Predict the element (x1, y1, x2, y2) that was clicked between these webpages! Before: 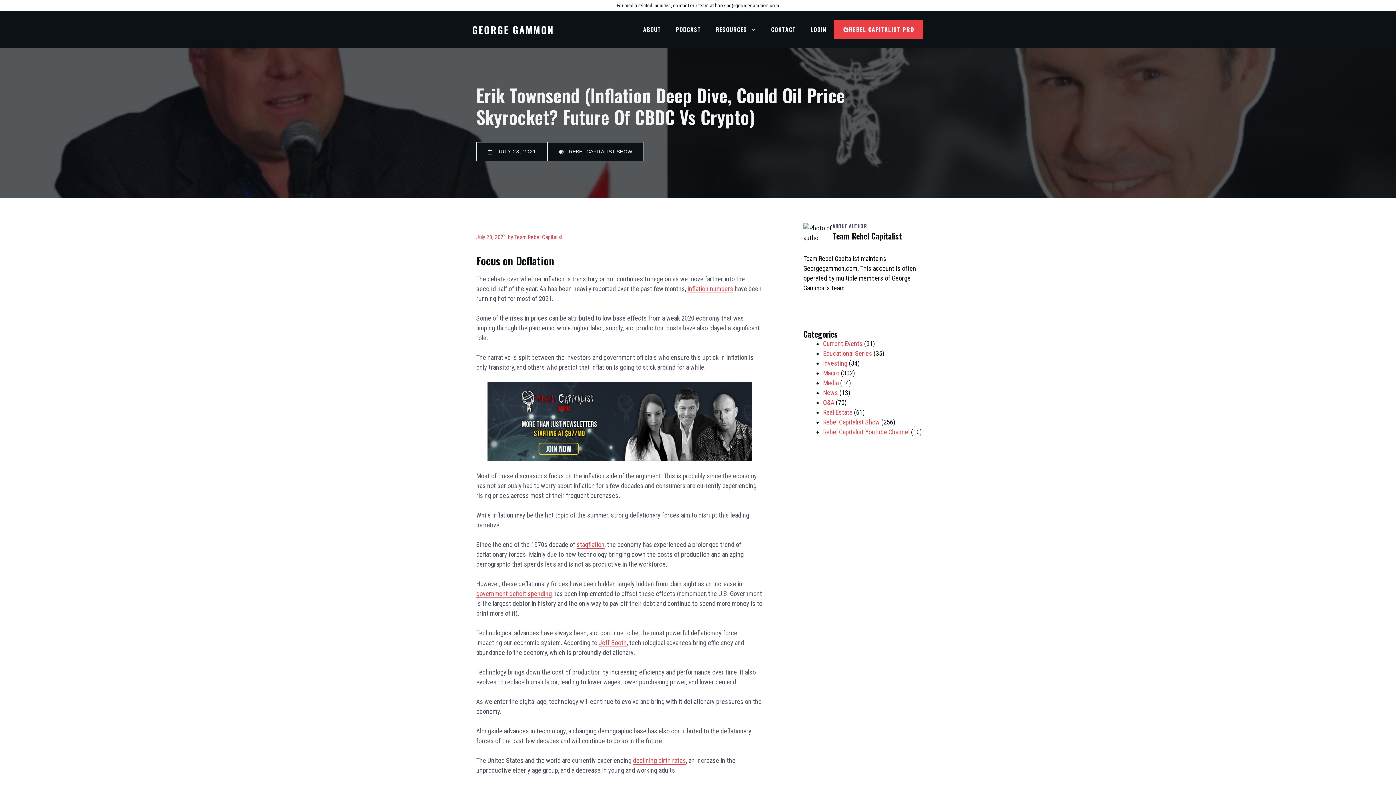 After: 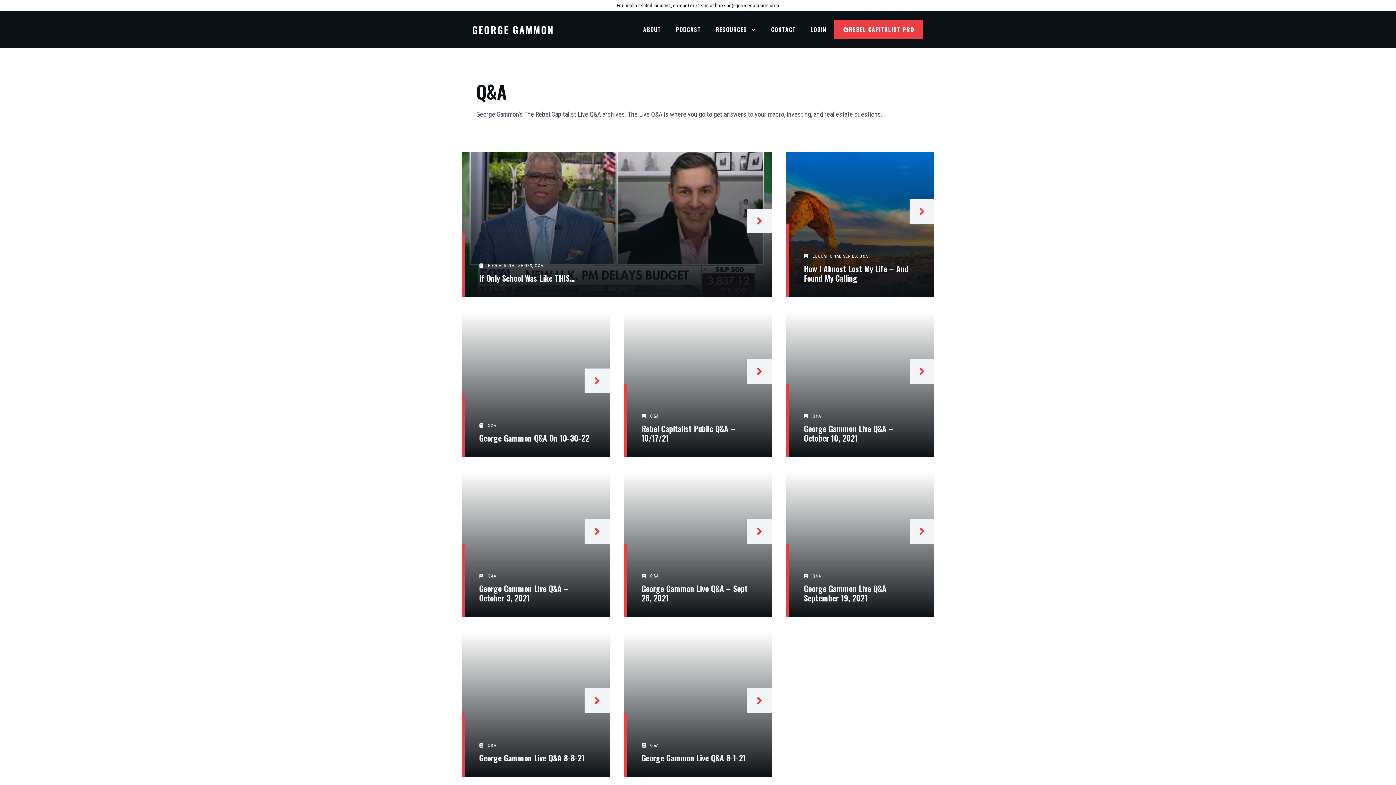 Action: bbox: (823, 398, 834, 406) label: Q&A